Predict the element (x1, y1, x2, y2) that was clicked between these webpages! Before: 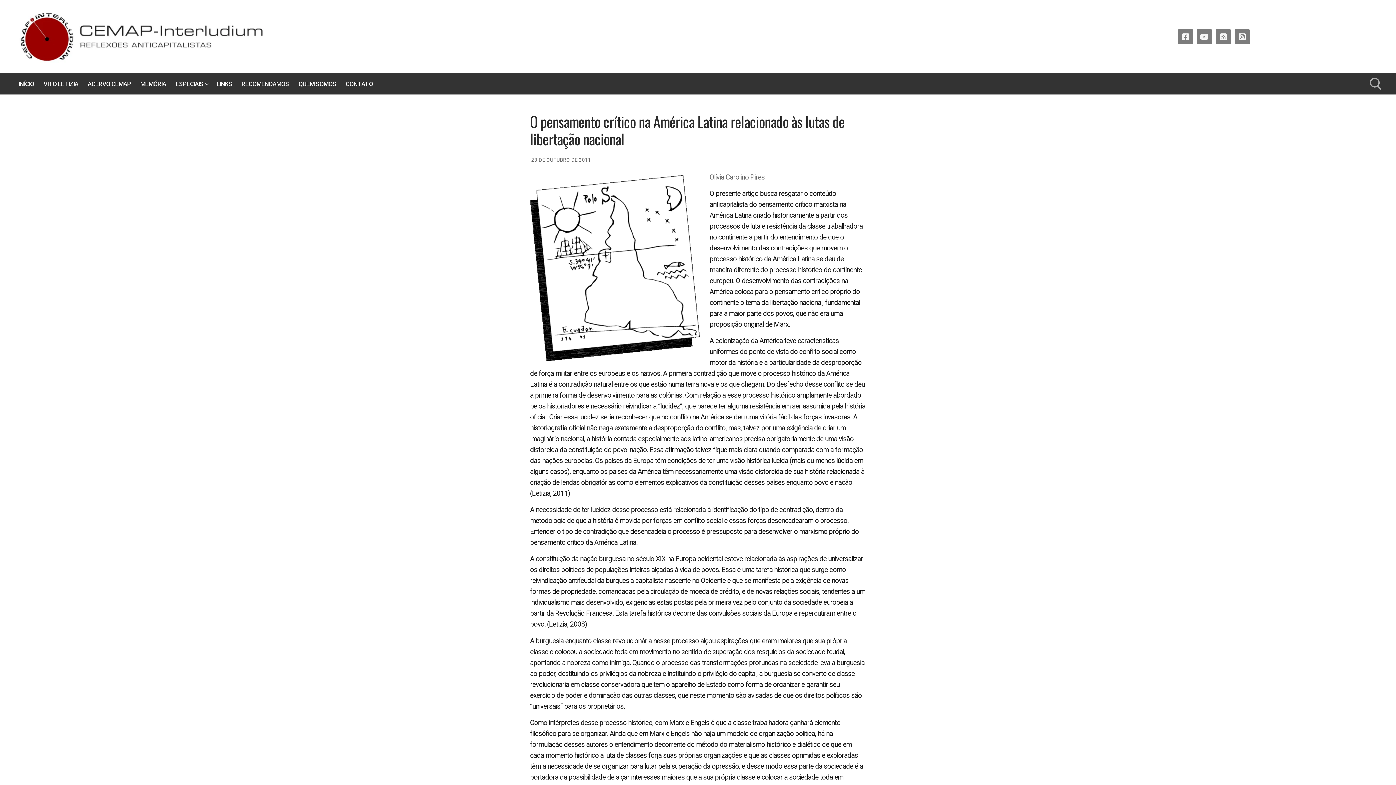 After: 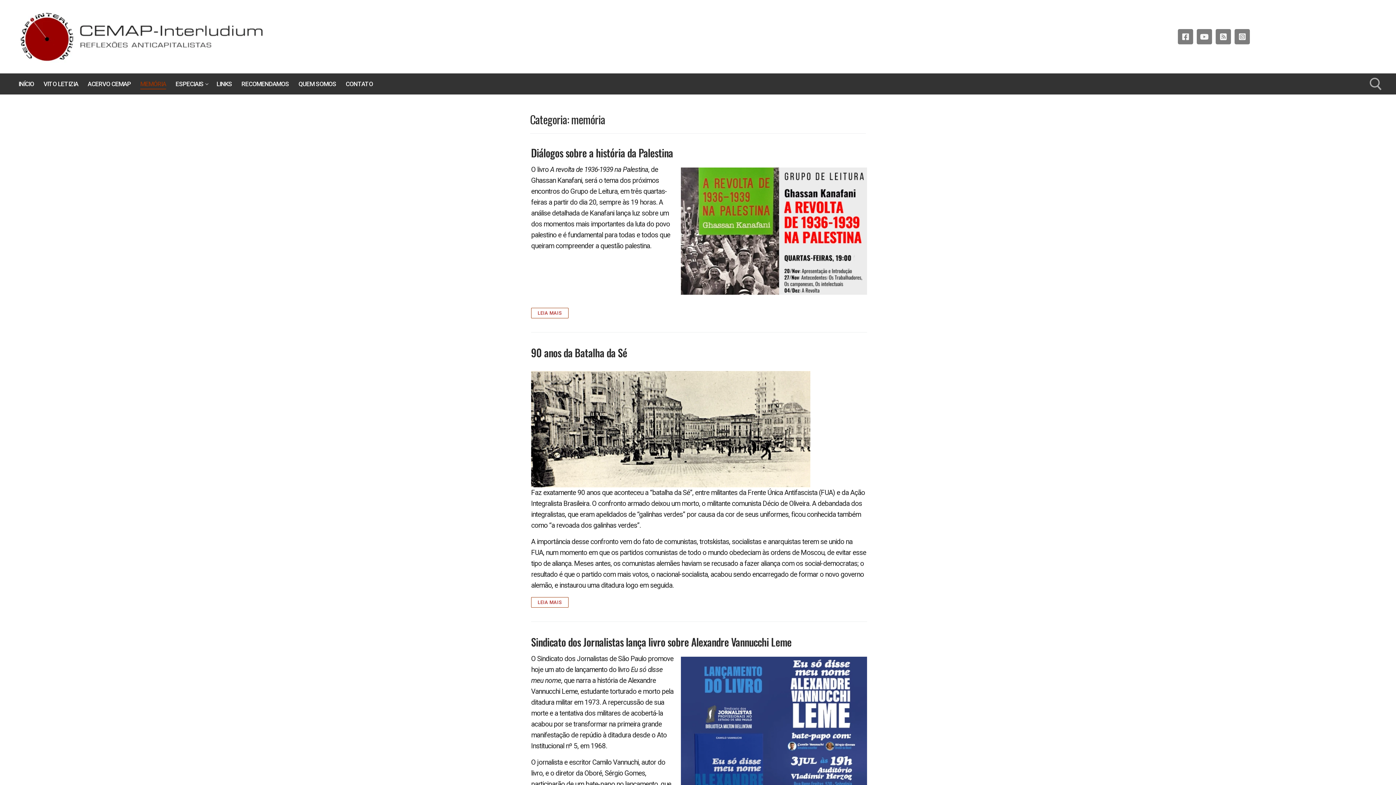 Action: label: MEMÓRIA bbox: (135, 76, 170, 91)